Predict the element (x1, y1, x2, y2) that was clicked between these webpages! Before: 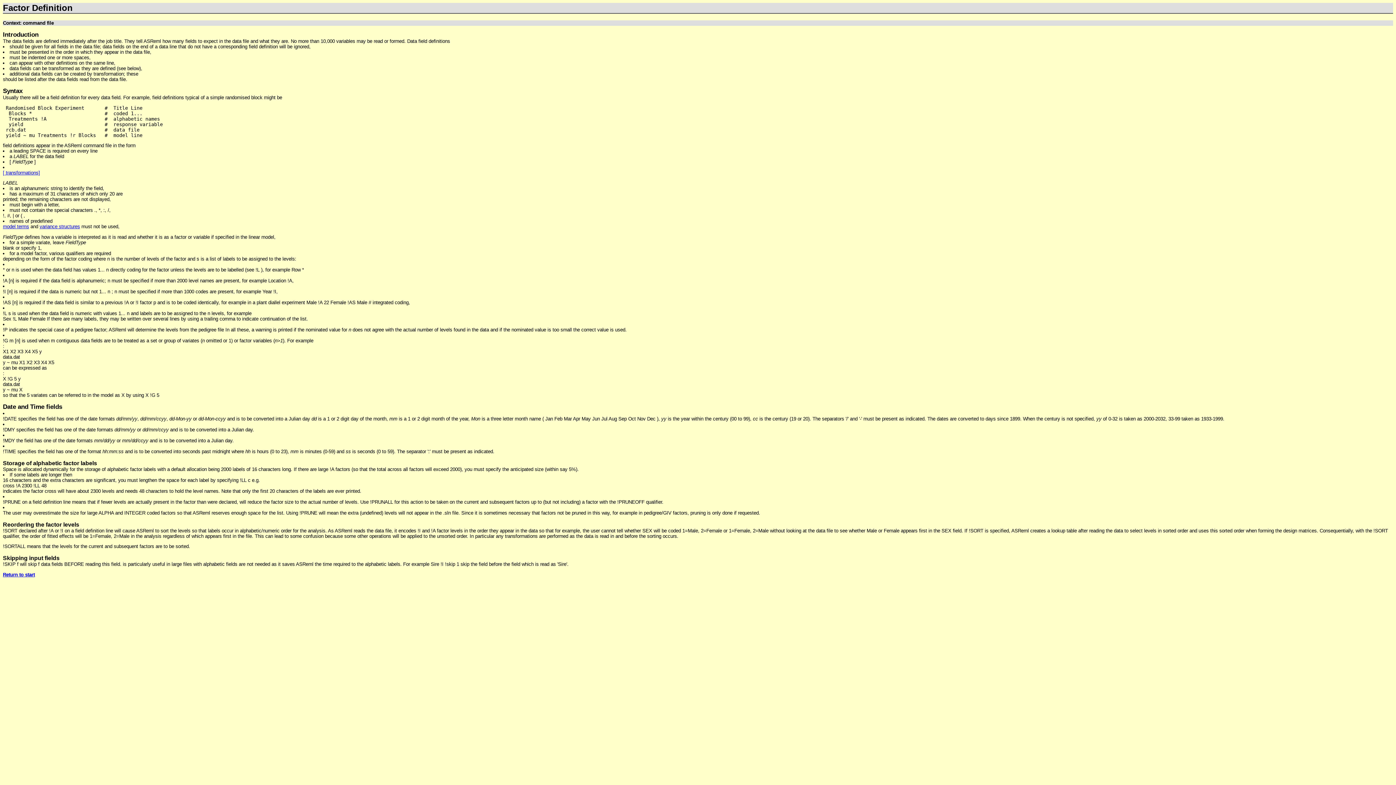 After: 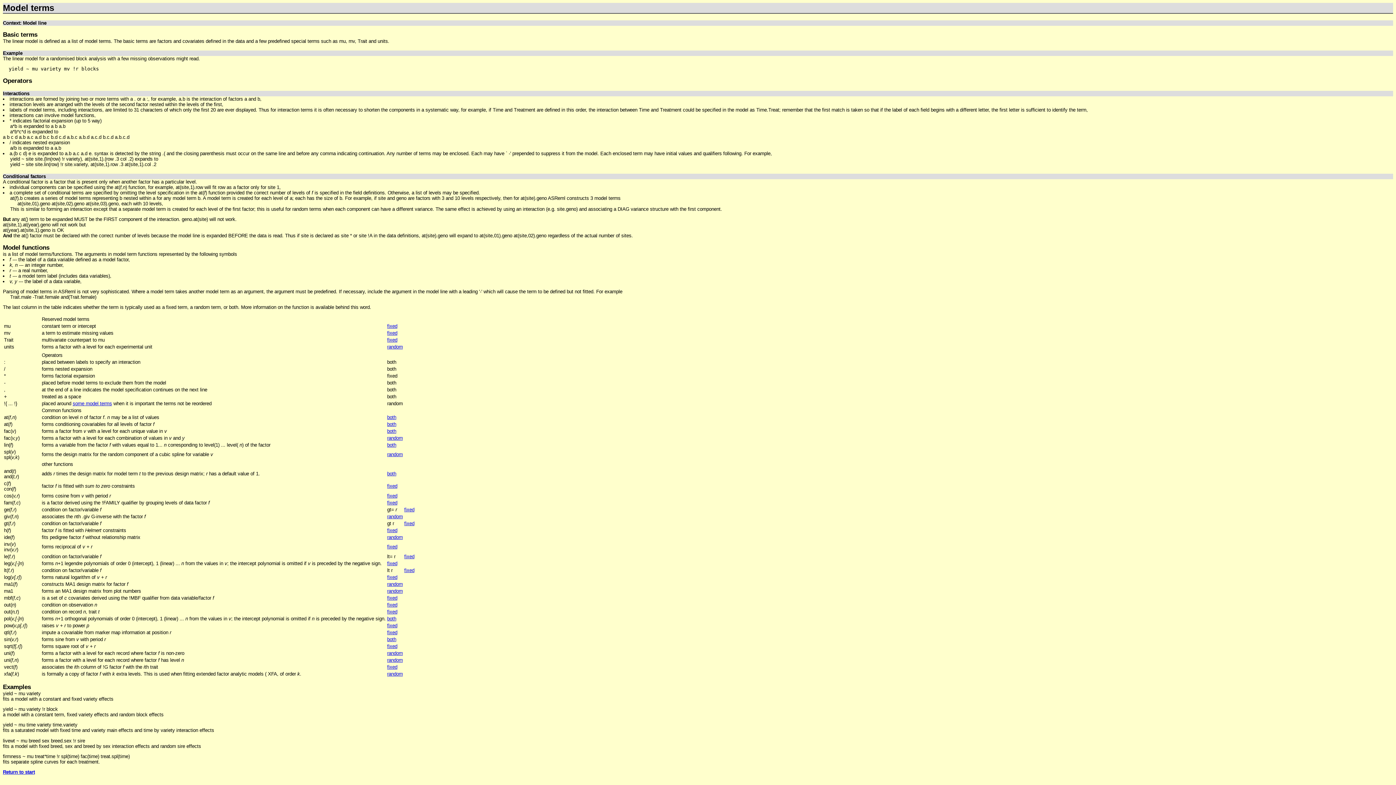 Action: bbox: (2, 224, 29, 229) label: model terms